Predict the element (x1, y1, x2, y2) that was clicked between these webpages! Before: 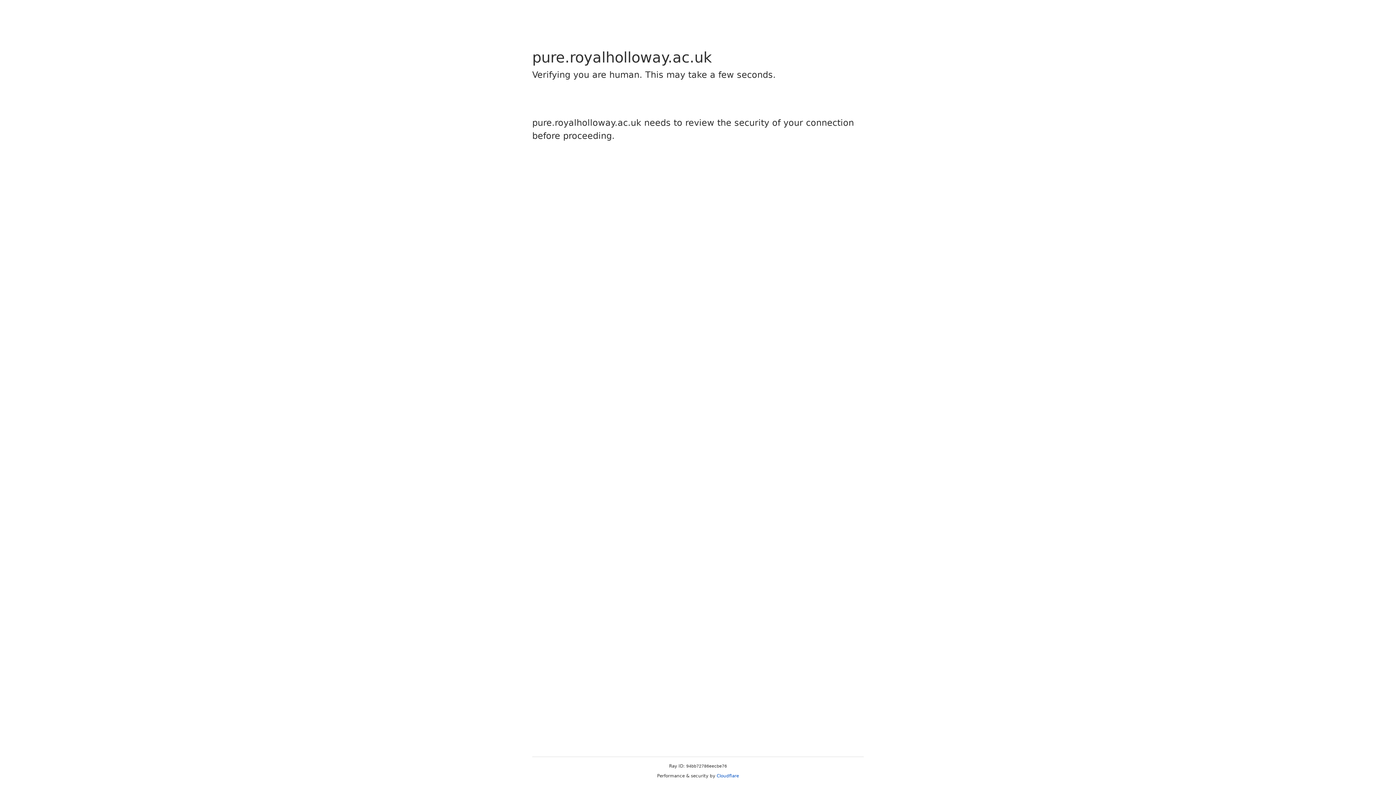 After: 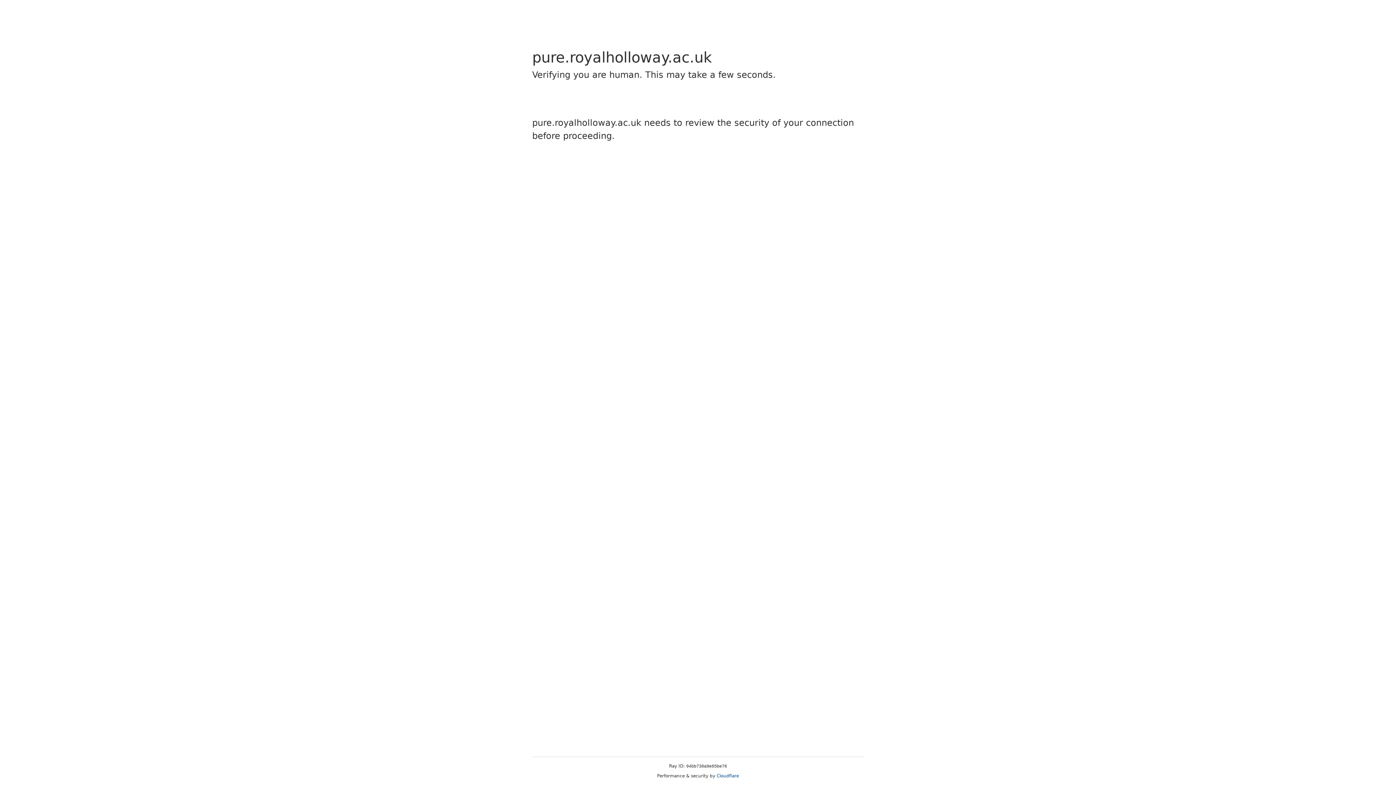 Action: label: Cloudflare bbox: (716, 773, 739, 778)